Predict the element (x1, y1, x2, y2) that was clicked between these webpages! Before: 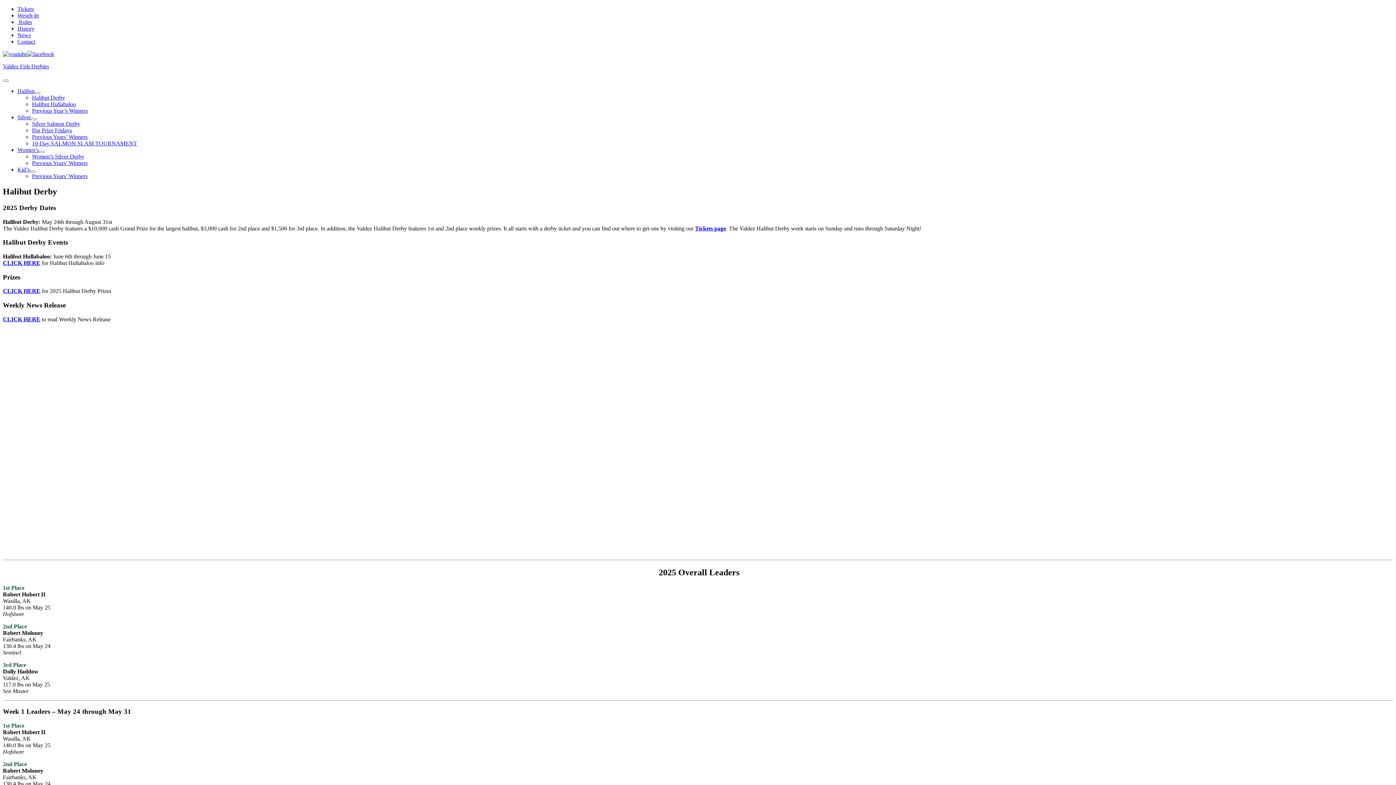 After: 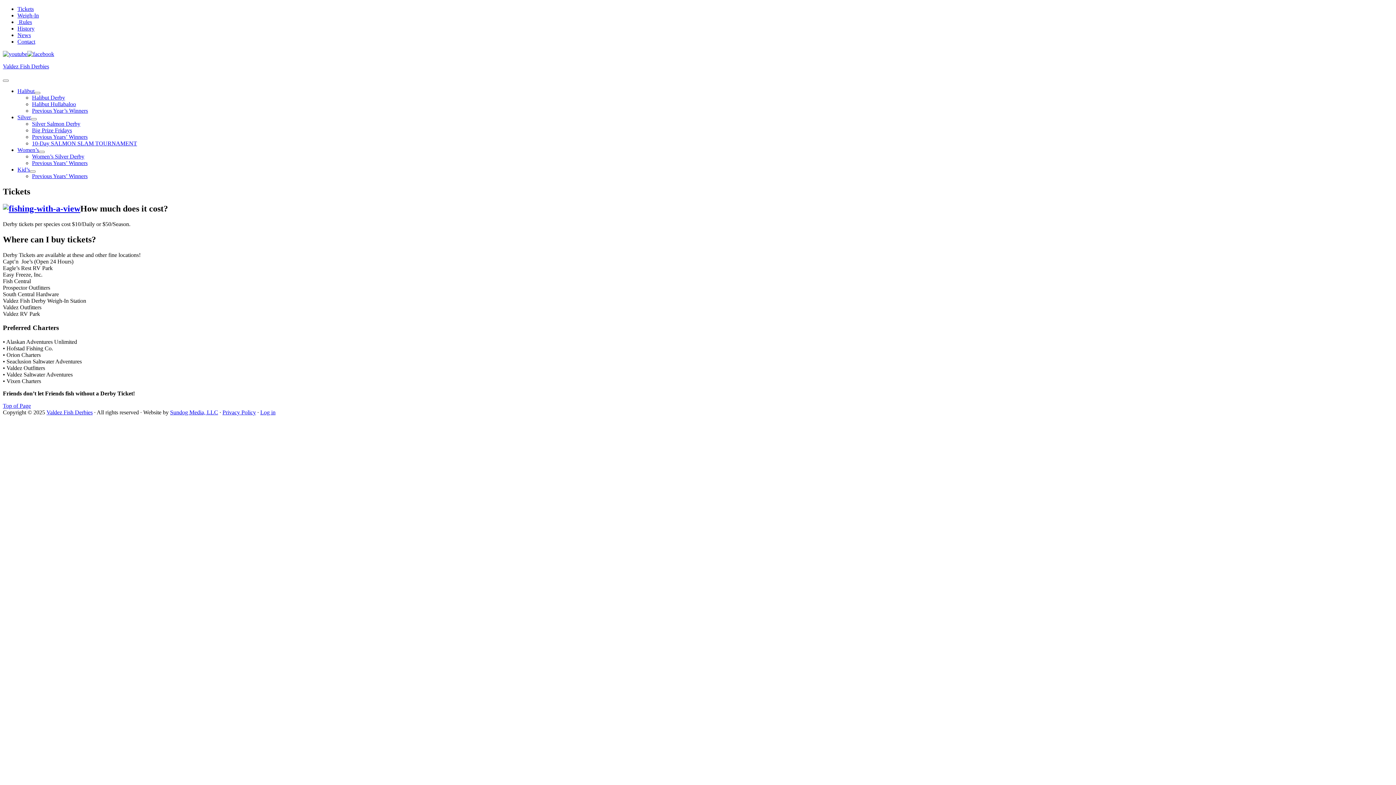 Action: bbox: (695, 225, 726, 231) label: Tickets page